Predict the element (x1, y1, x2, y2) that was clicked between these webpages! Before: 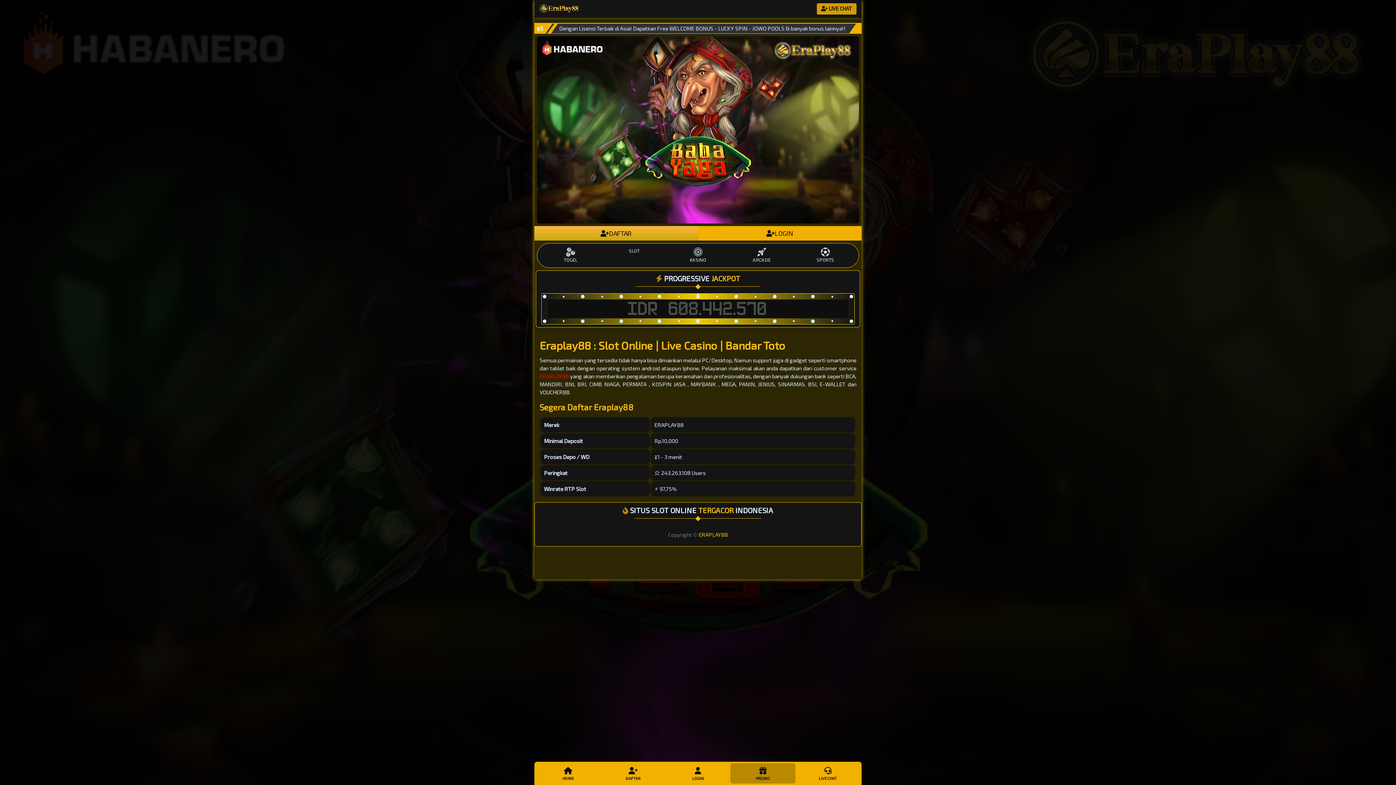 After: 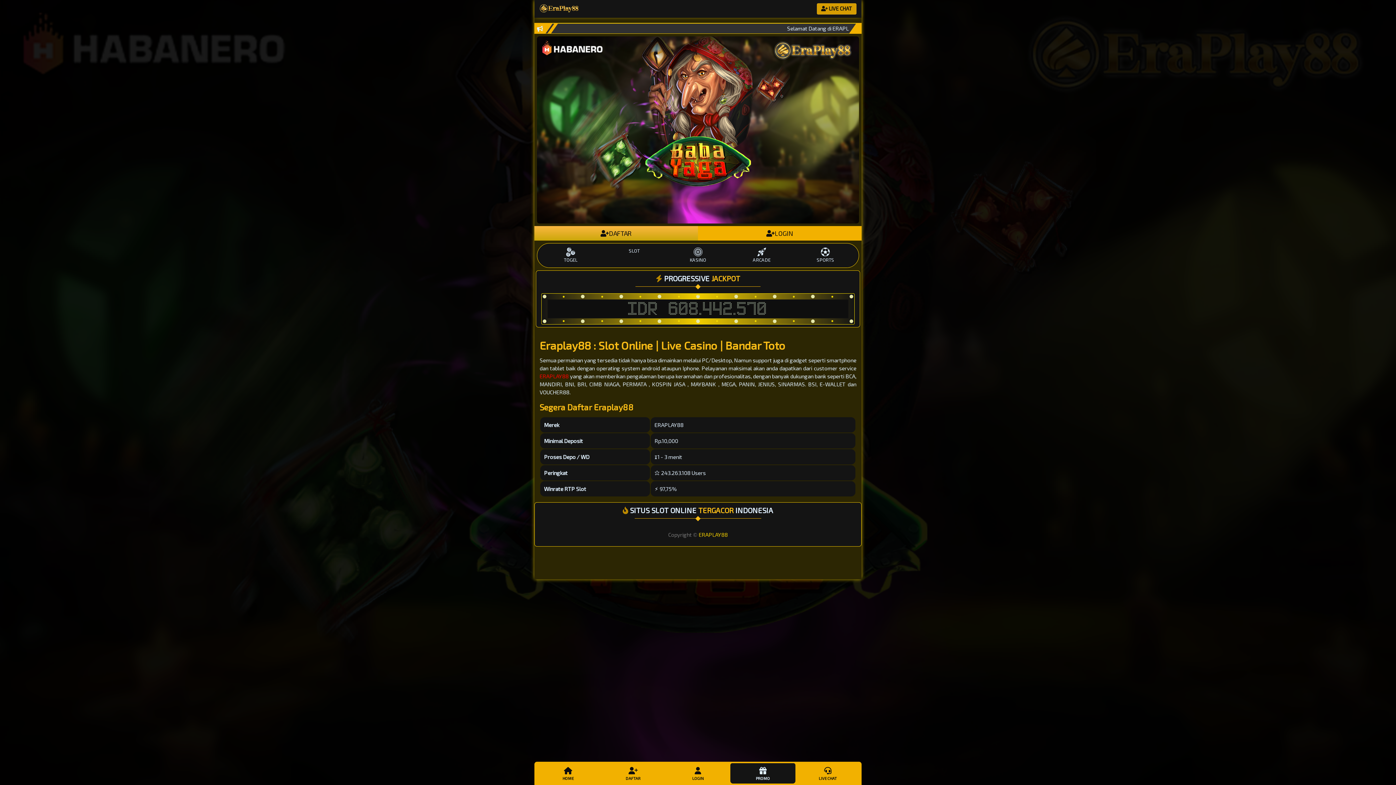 Action: bbox: (730, 763, 795, 784) label: PROMO